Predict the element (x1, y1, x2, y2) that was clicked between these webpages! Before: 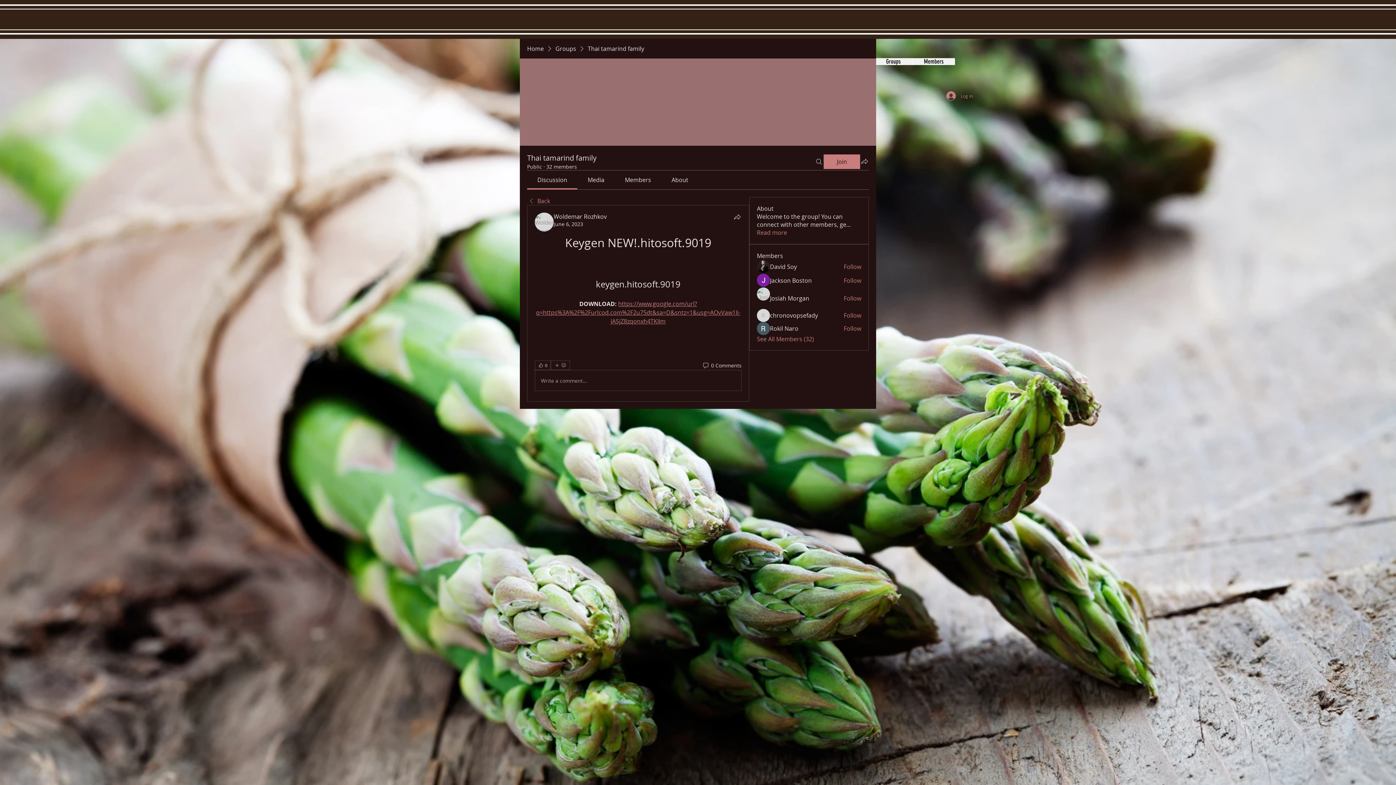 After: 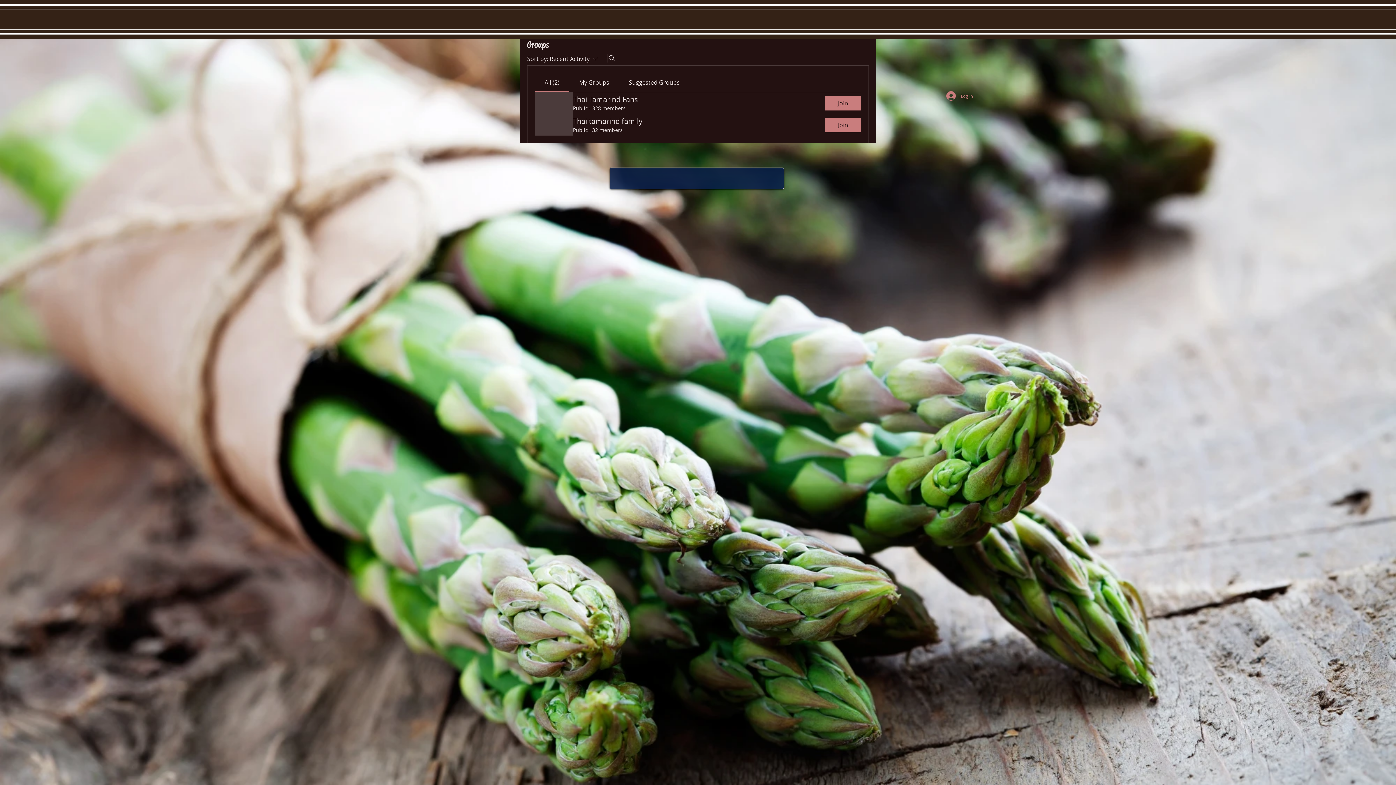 Action: label: Groups bbox: (555, 44, 576, 52)